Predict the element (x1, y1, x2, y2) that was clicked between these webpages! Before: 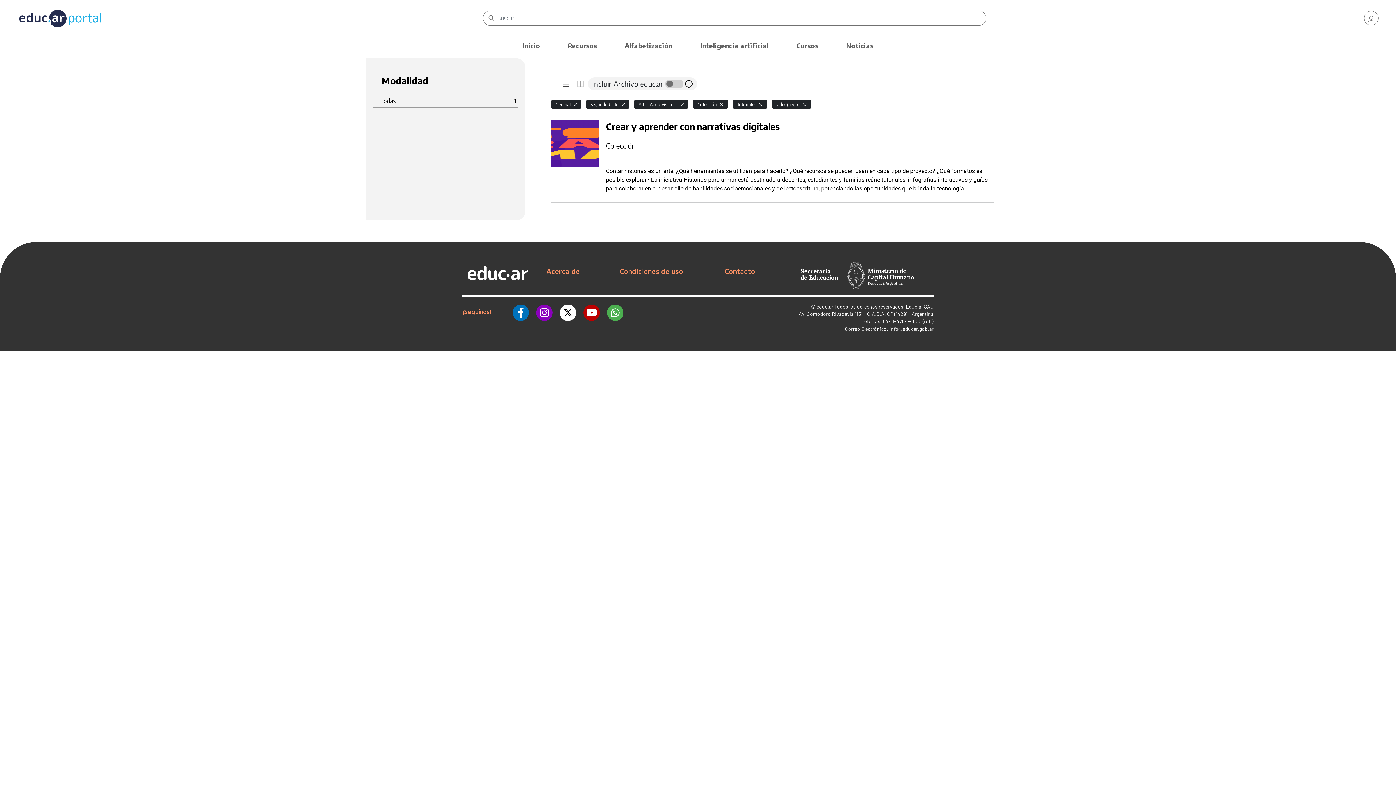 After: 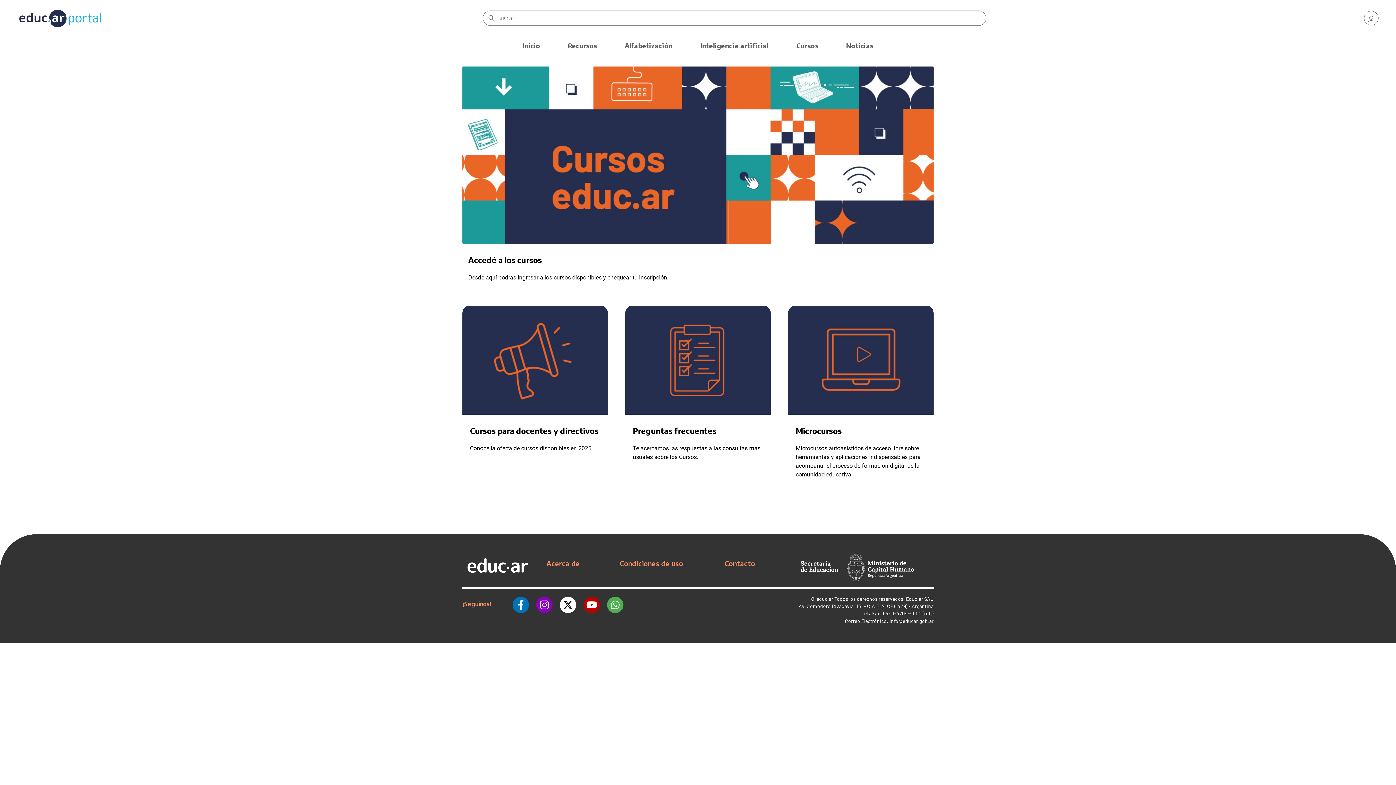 Action: label: Cursos bbox: (790, 34, 825, 59)